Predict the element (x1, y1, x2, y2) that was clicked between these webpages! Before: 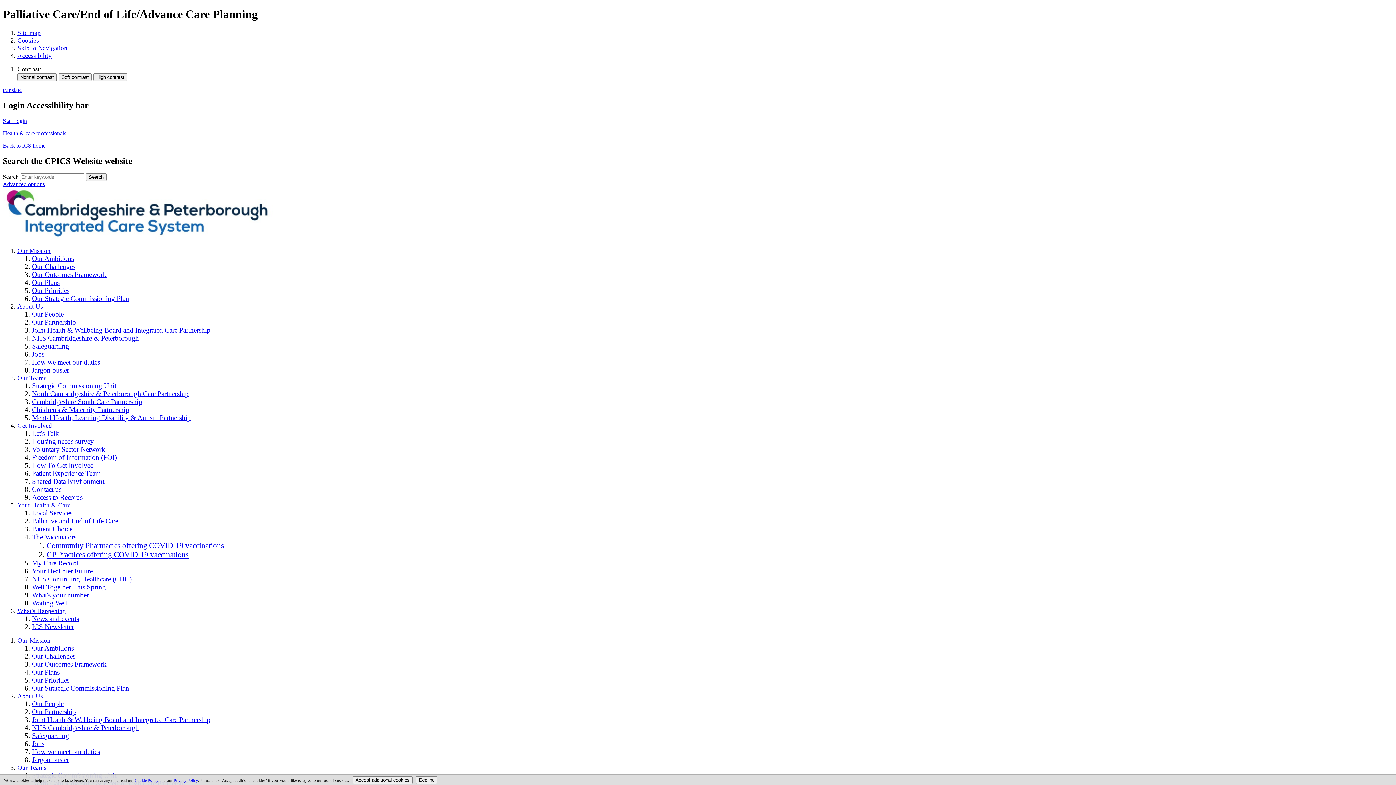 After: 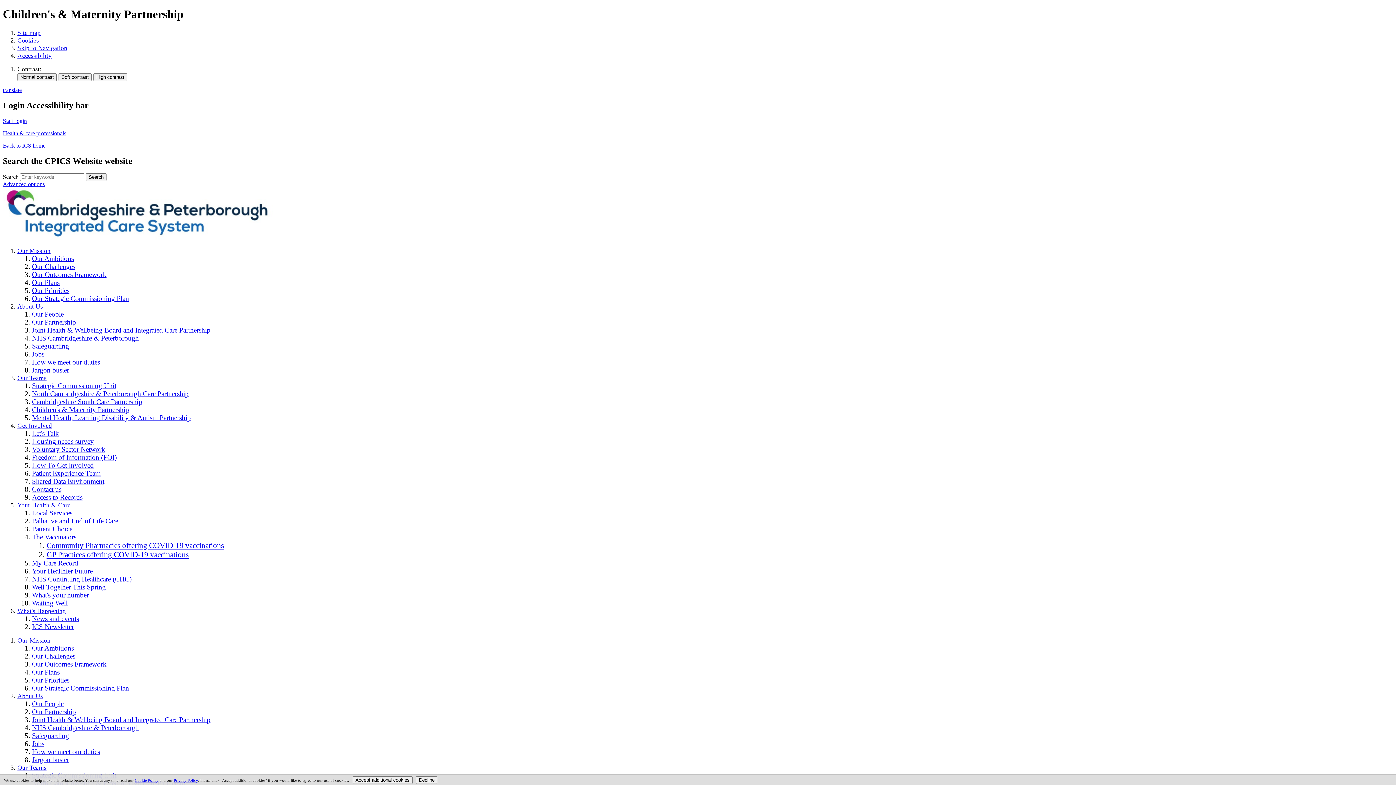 Action: label: Children's & Maternity Partnership bbox: (32, 406, 129, 413)